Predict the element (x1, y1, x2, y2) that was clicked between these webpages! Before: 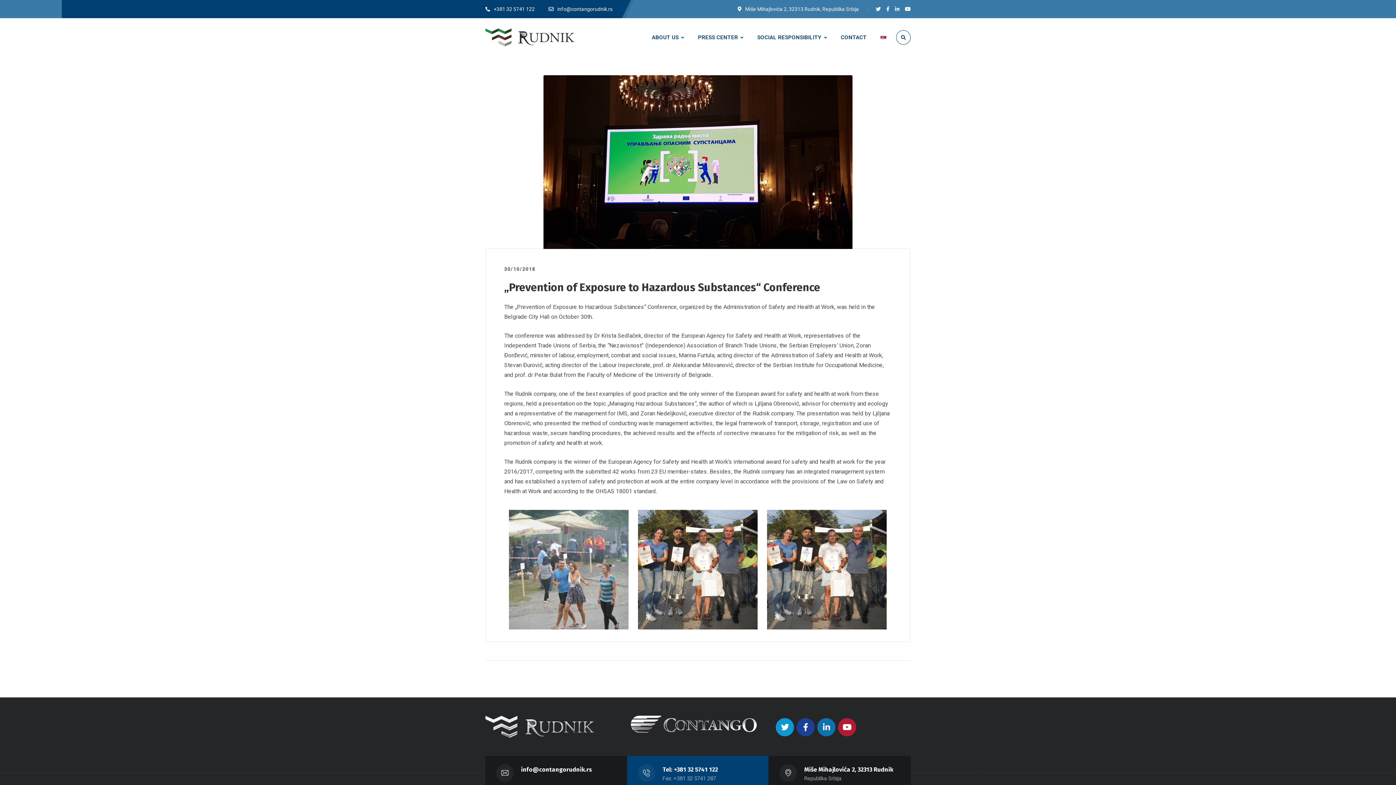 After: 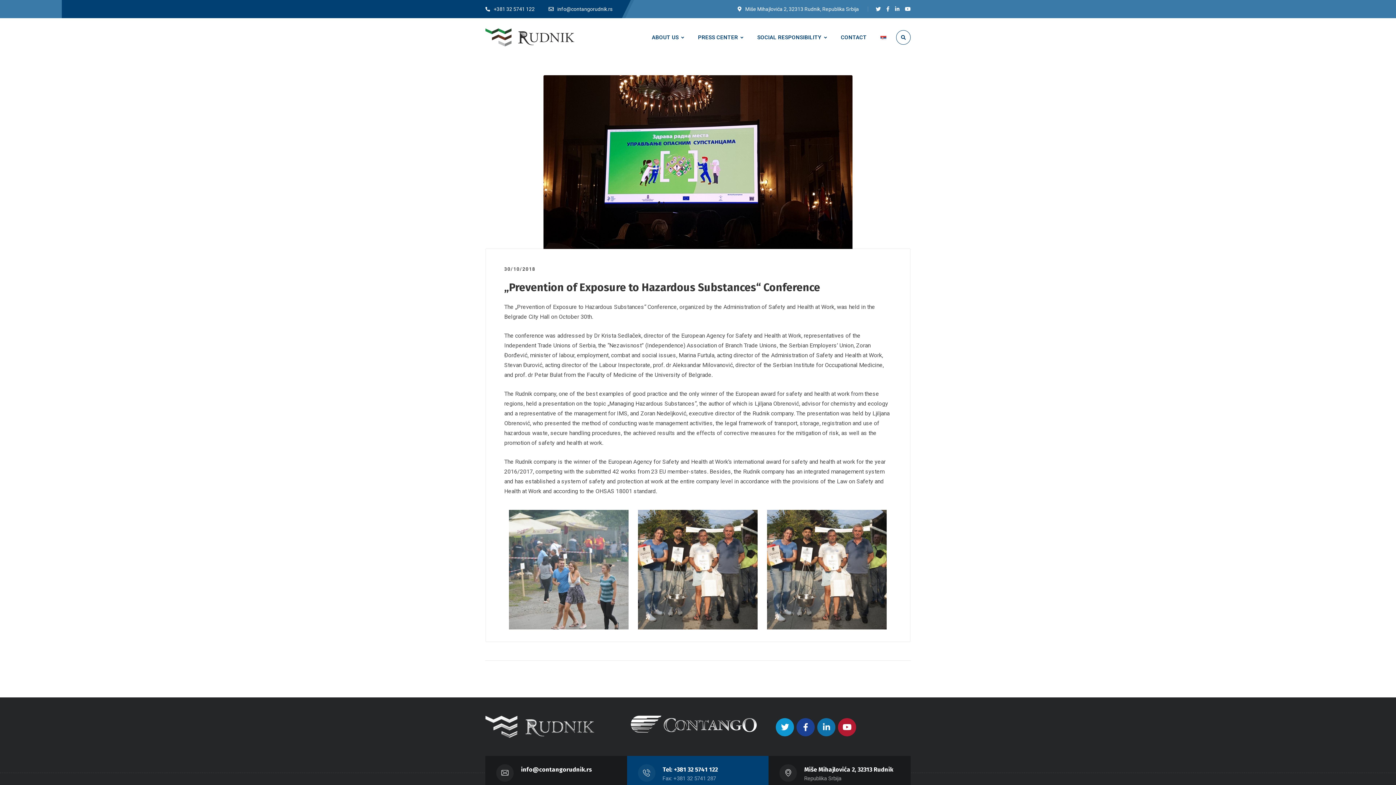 Action: bbox: (521, 766, 592, 773) label: info@contangorudnik.rs